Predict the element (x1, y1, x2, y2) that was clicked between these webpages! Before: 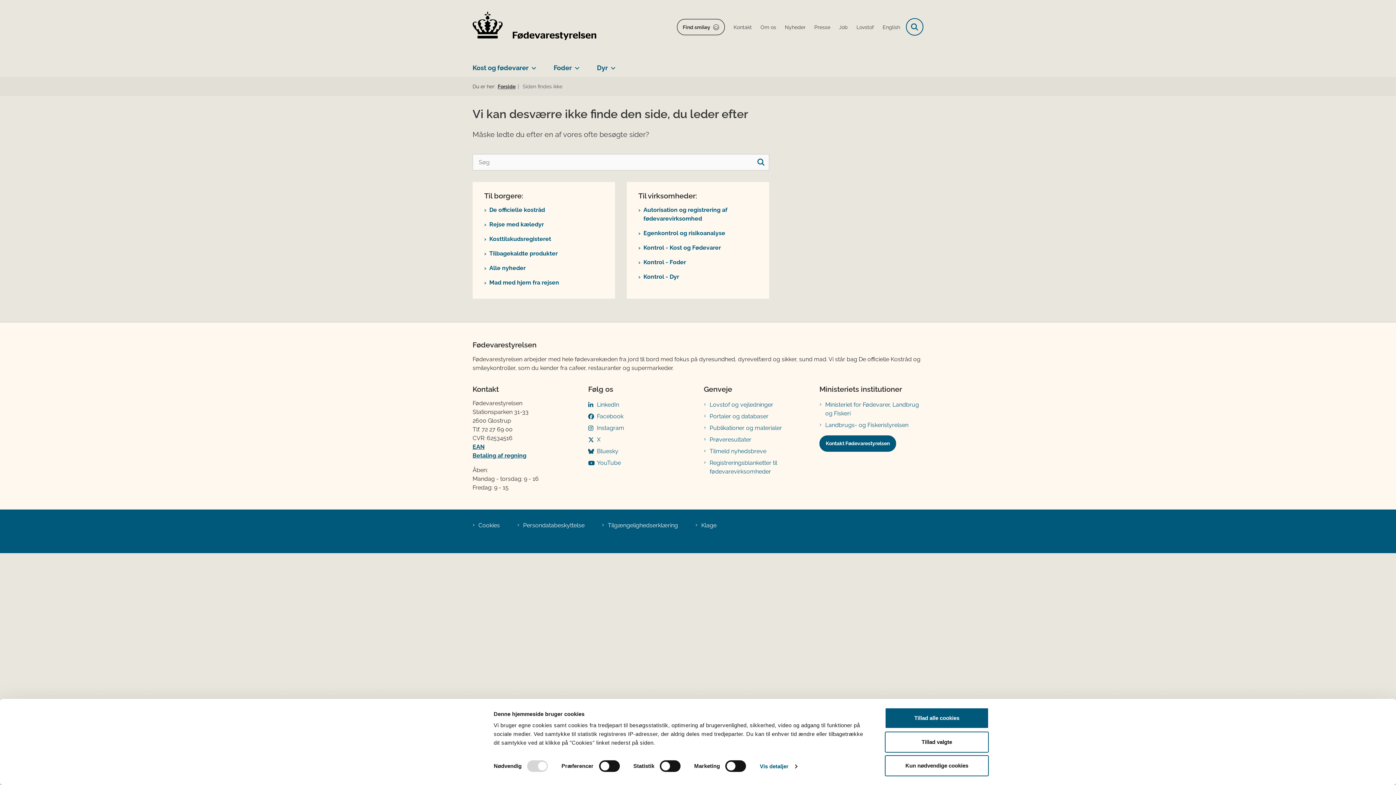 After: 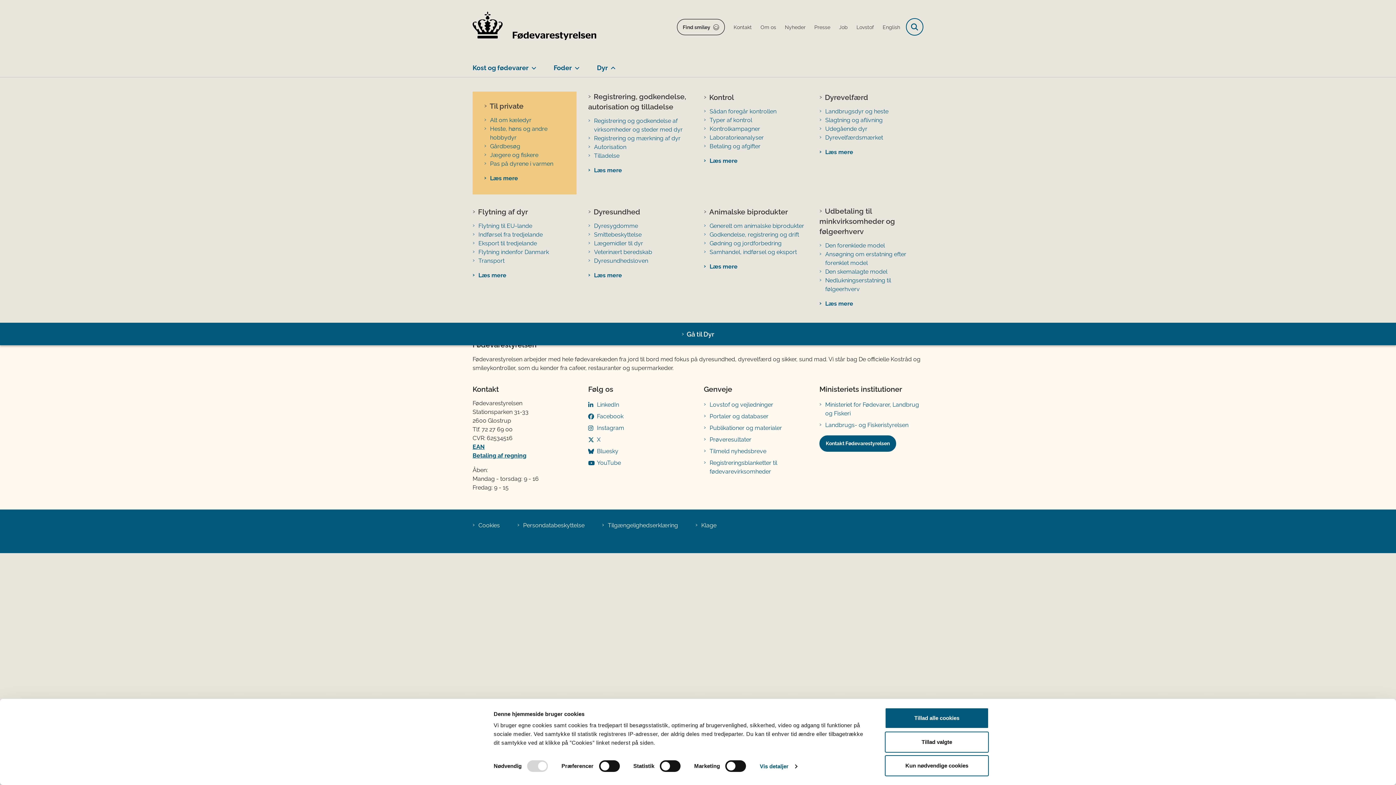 Action: label: Dyr - flere links bbox: (608, 54, 615, 75)